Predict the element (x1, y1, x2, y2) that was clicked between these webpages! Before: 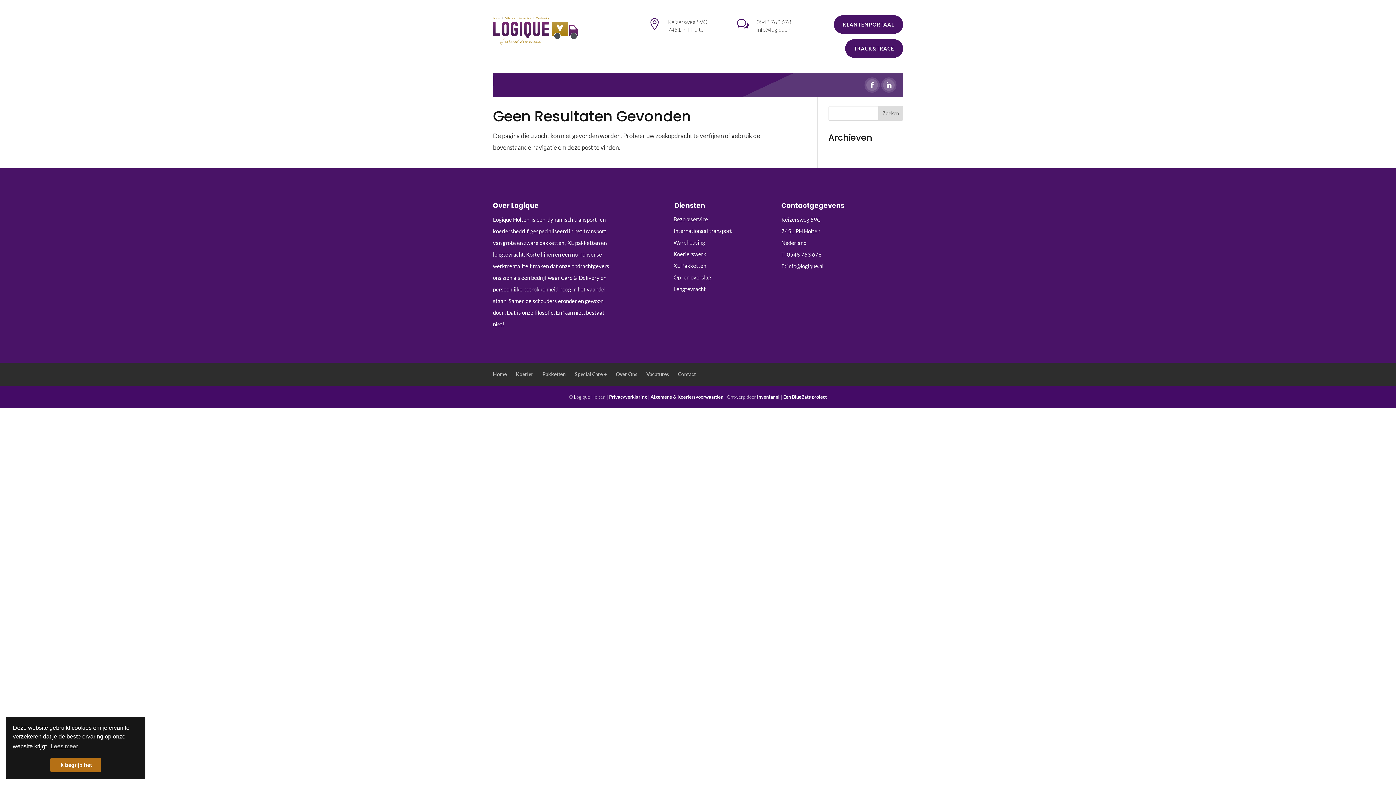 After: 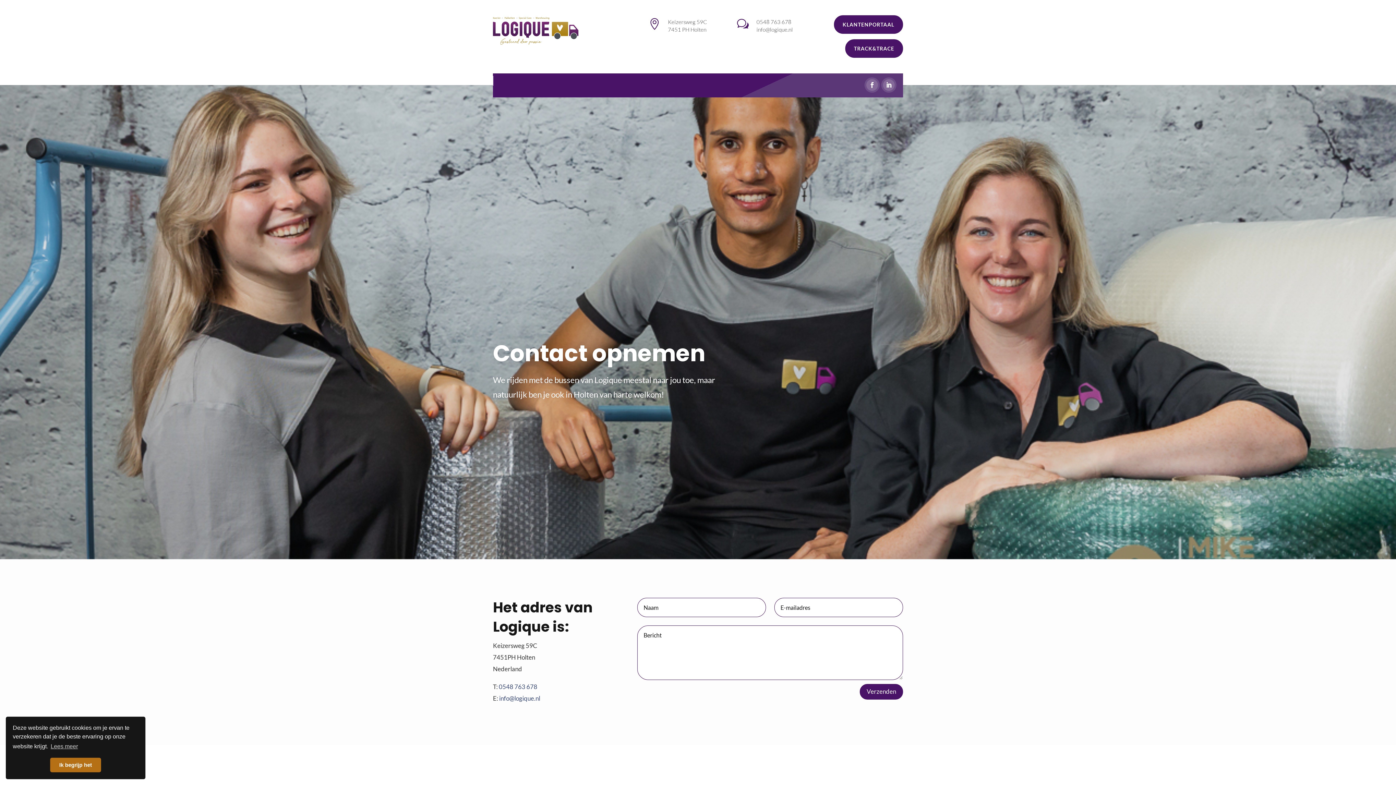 Action: label: CONTACT bbox: (493, 72, 507, 90)